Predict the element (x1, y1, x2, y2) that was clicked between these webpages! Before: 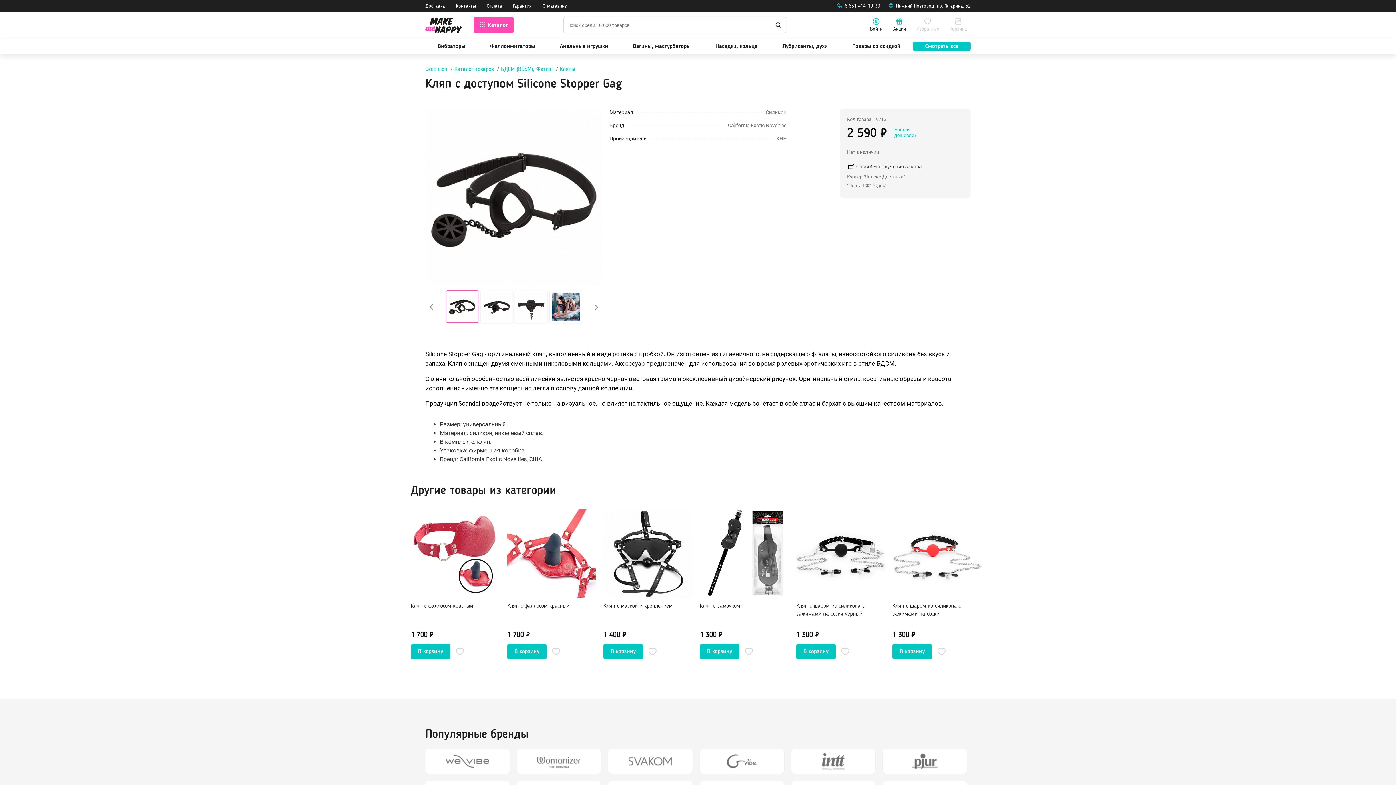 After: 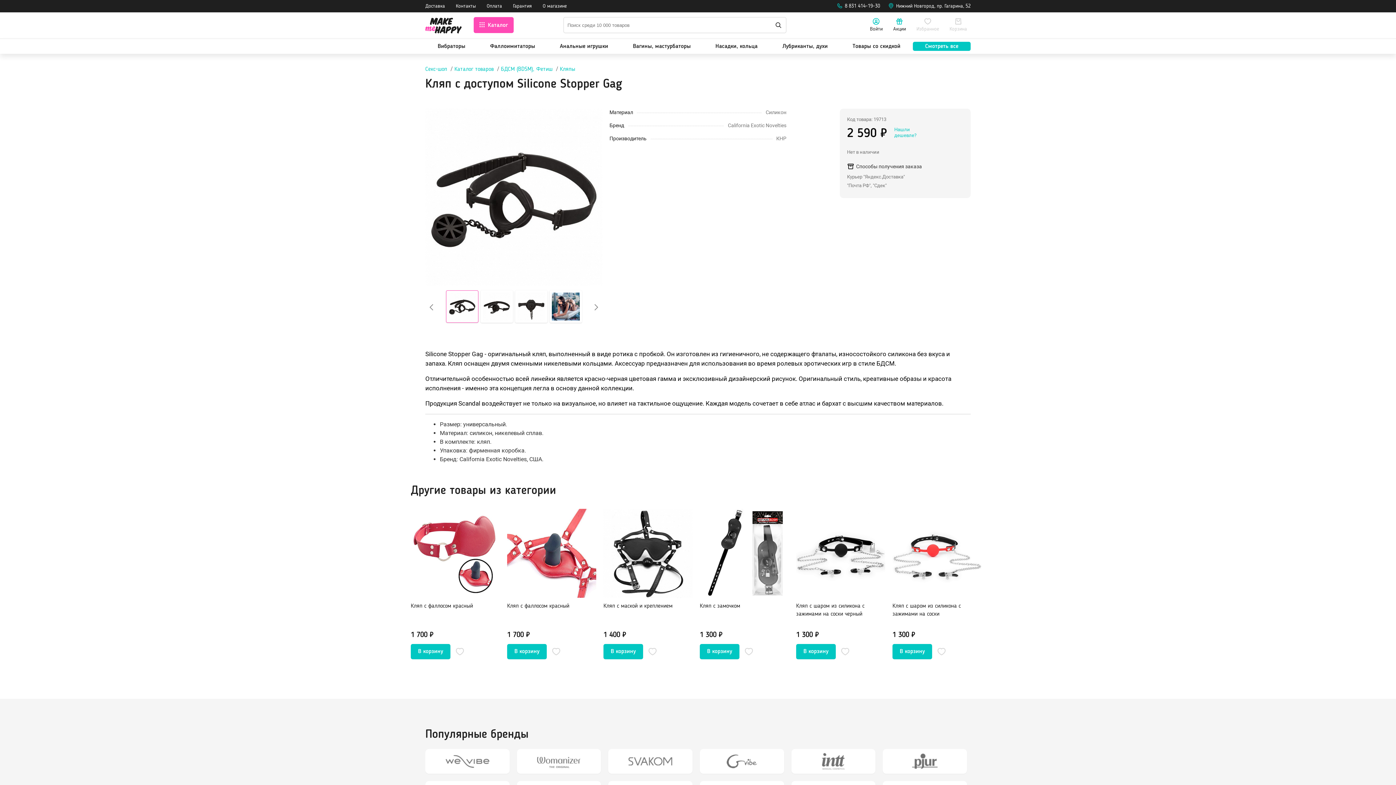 Action: bbox: (946, 17, 970, 33) label: Корзина